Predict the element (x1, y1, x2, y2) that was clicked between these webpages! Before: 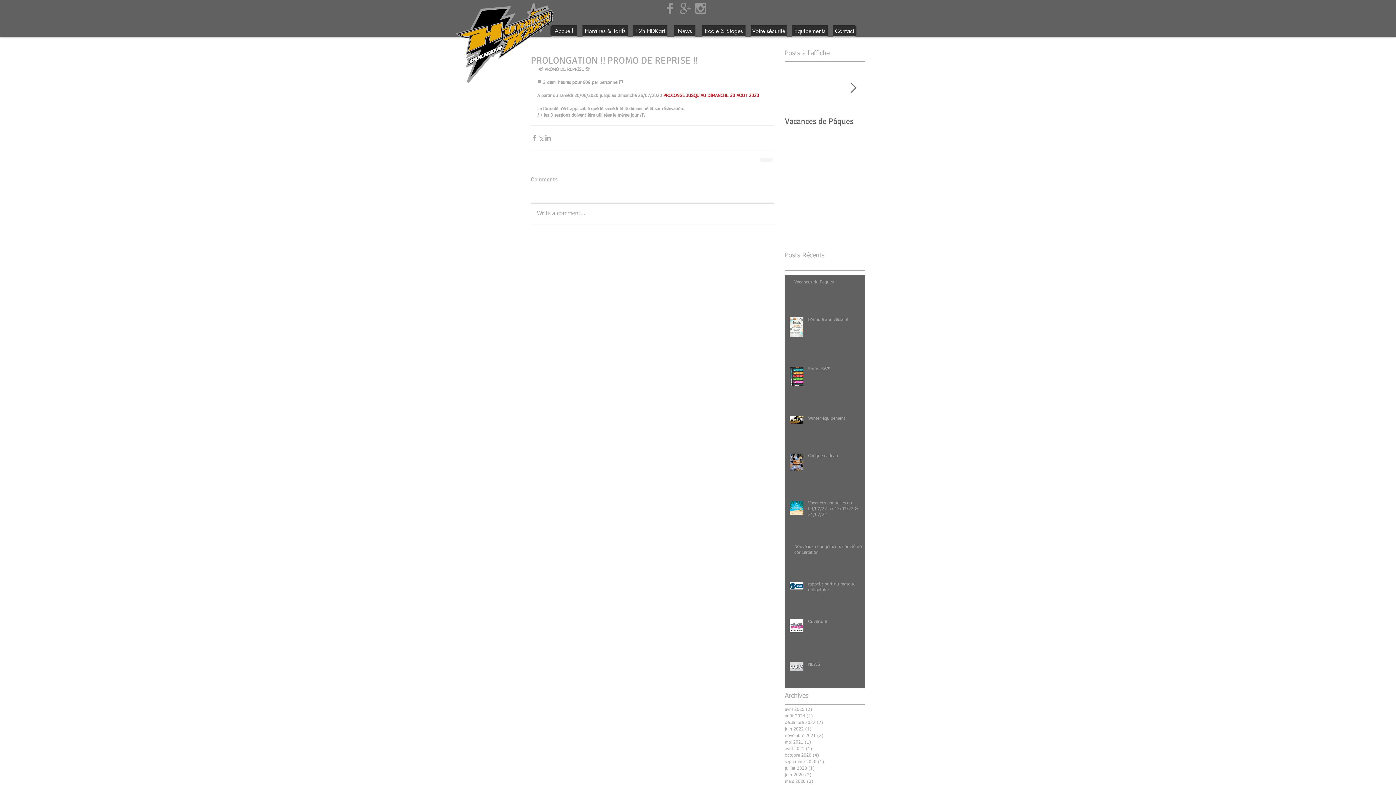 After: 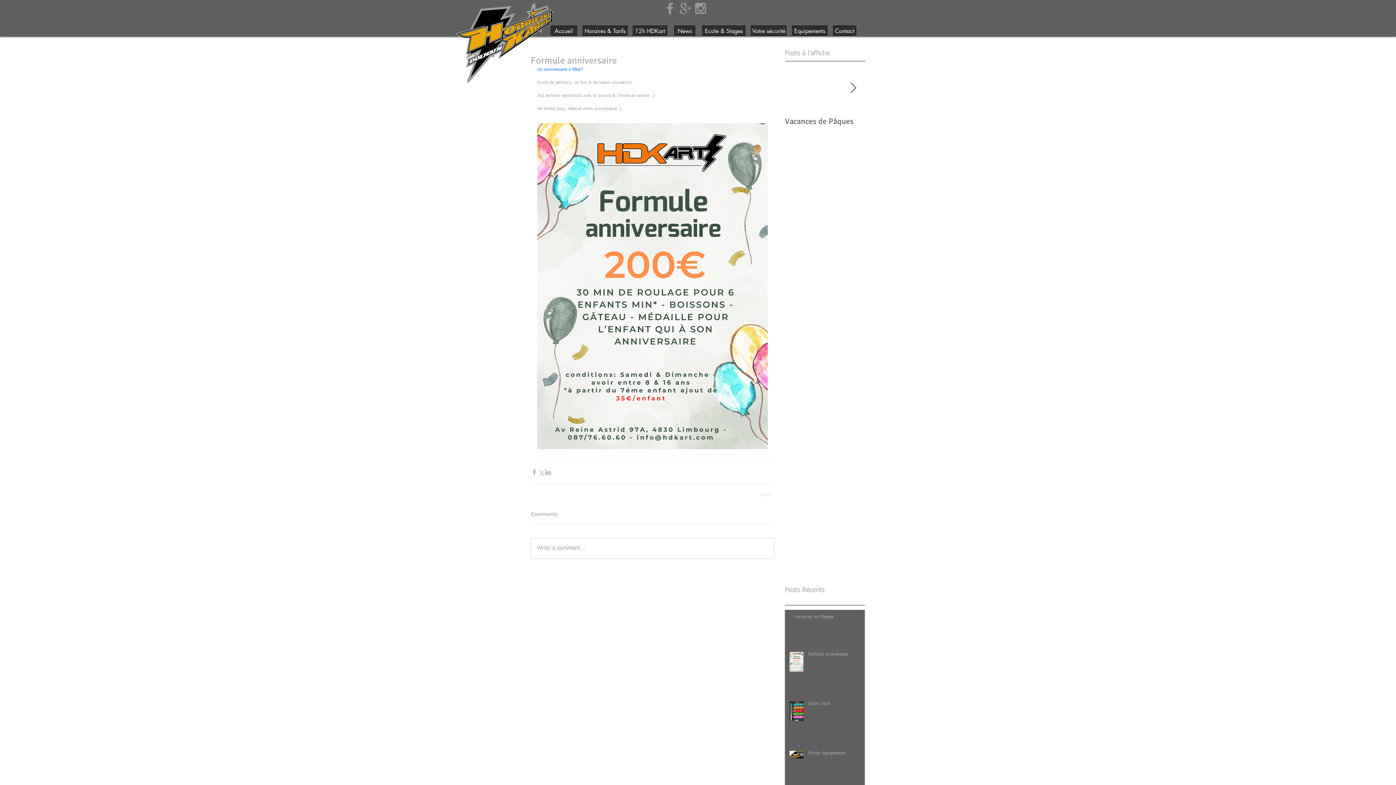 Action: bbox: (808, 317, 869, 325) label: Formule anniversaire